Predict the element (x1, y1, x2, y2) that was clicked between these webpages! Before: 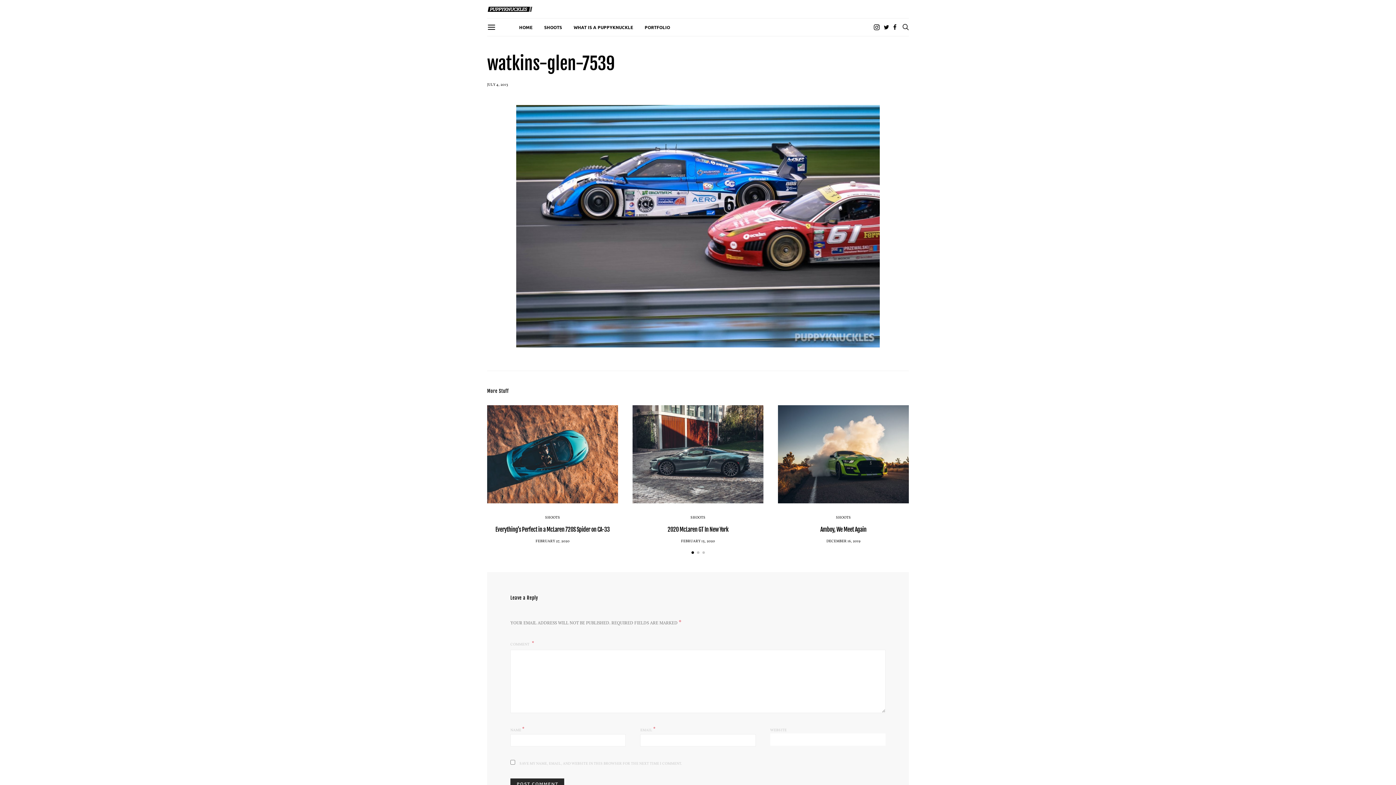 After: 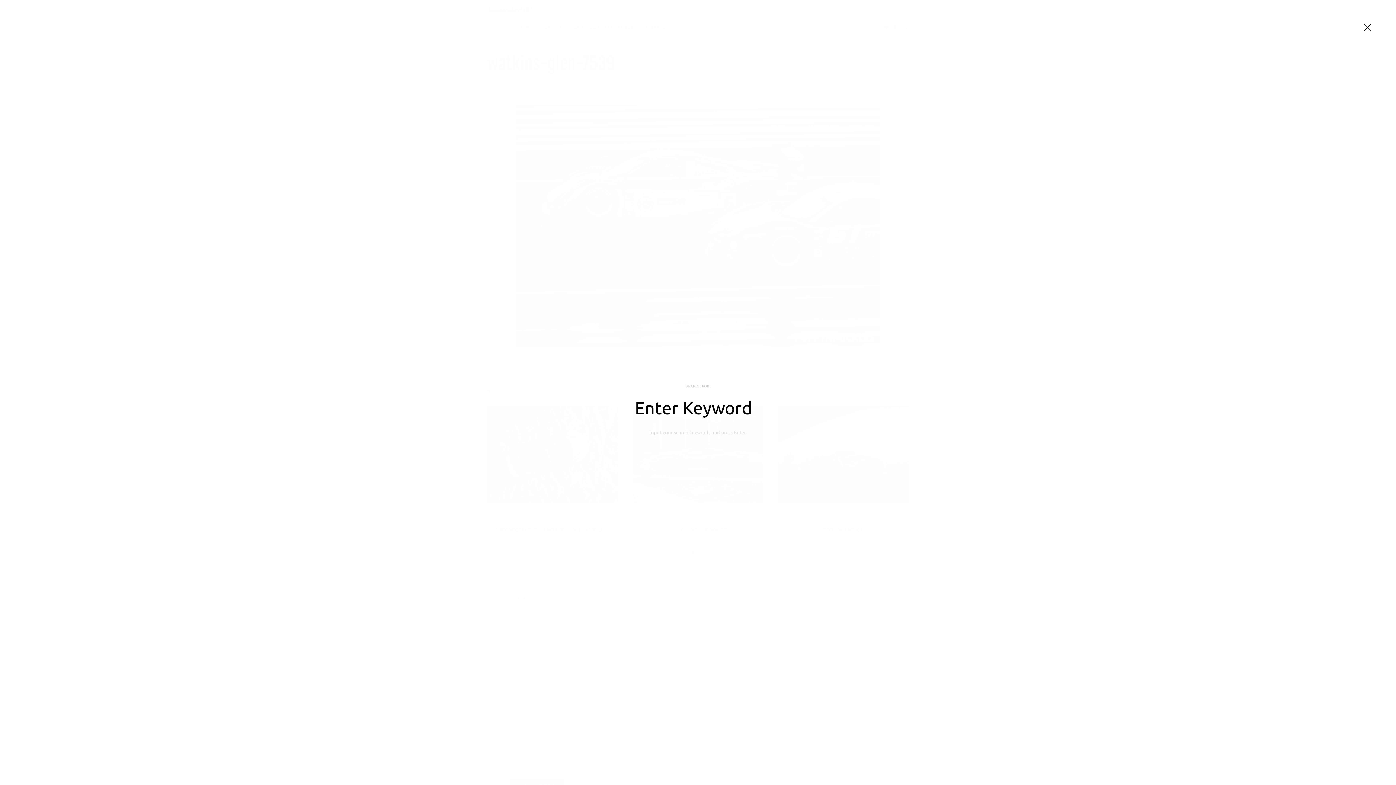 Action: bbox: (902, 19, 909, 35)